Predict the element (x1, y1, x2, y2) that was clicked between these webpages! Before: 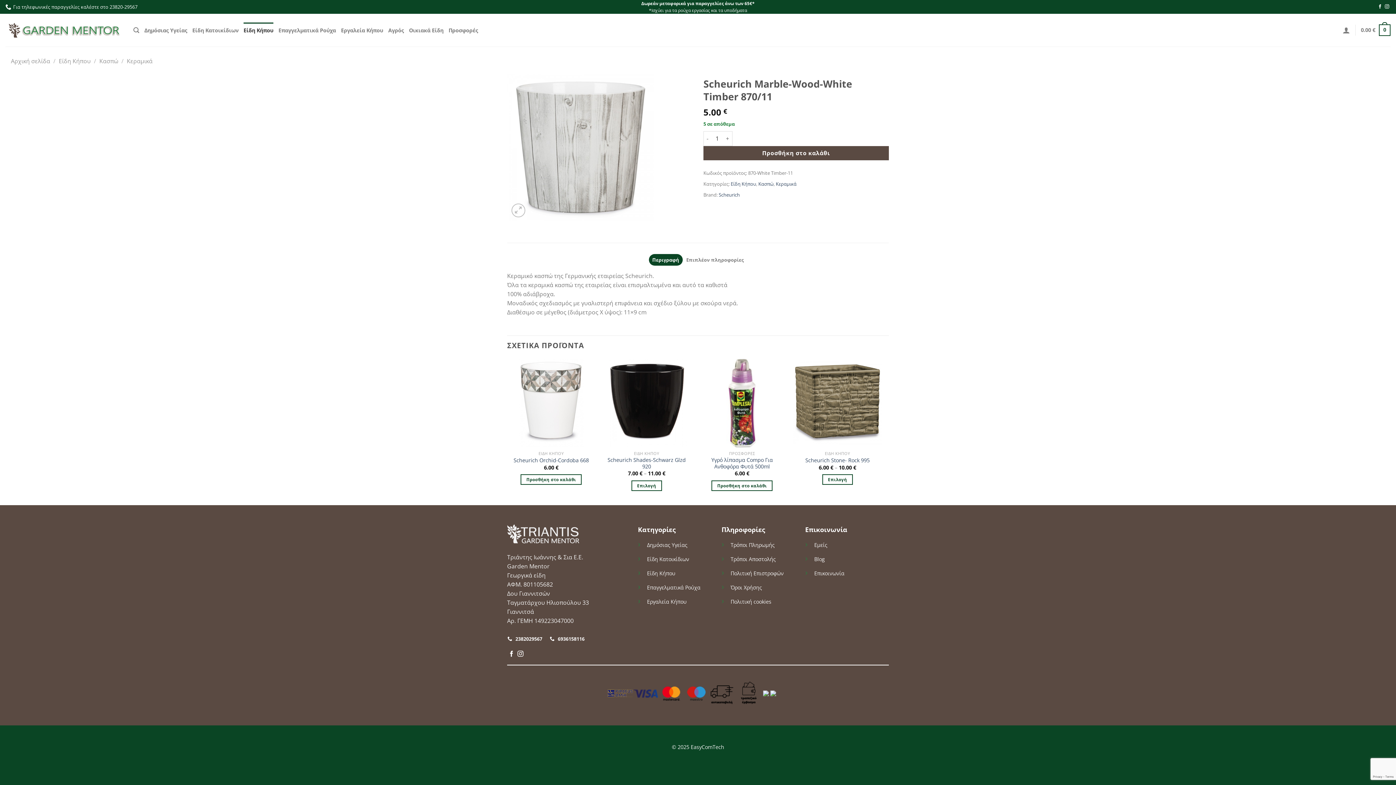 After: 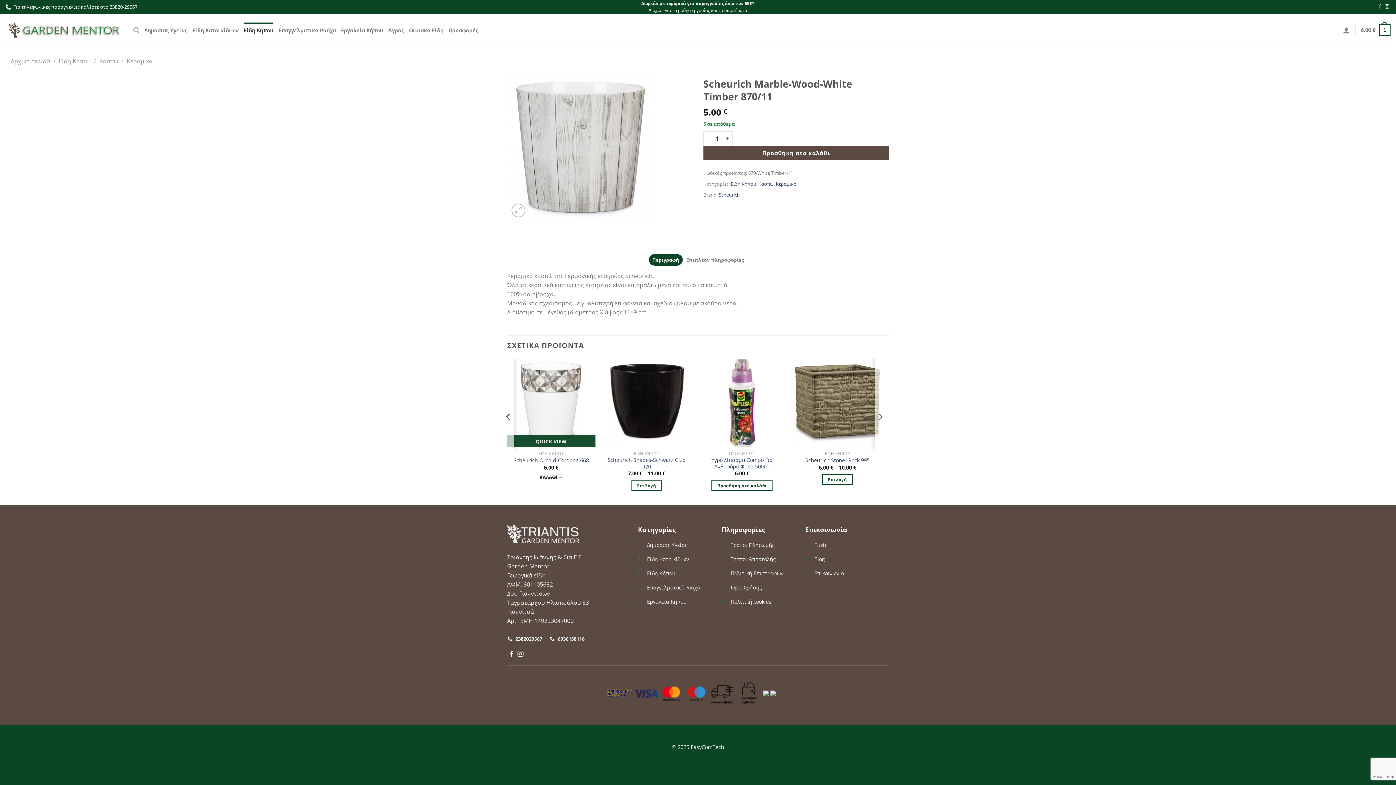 Action: label: Προσθήκη στο καλάθι: “Scheurich Orchid-Cordoba 668” bbox: (520, 474, 581, 485)